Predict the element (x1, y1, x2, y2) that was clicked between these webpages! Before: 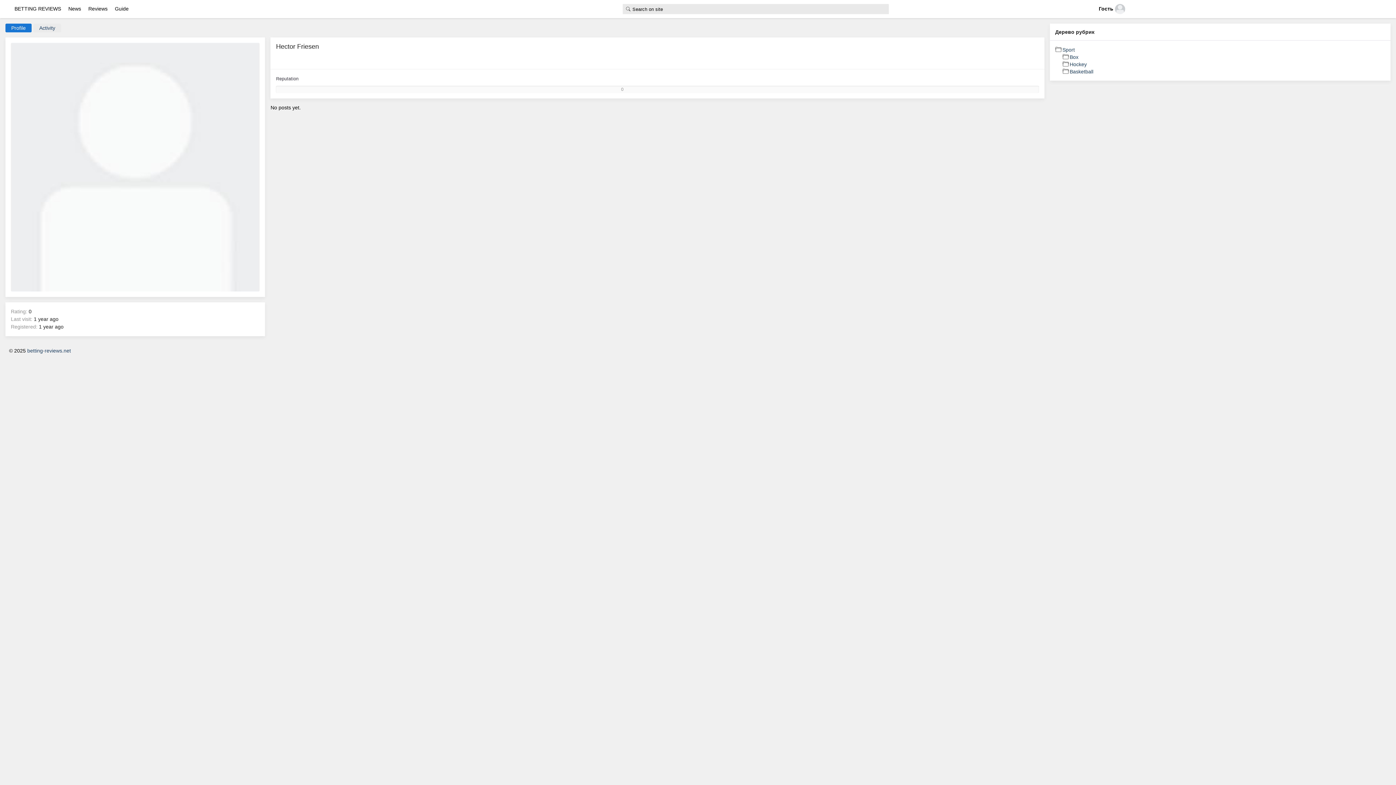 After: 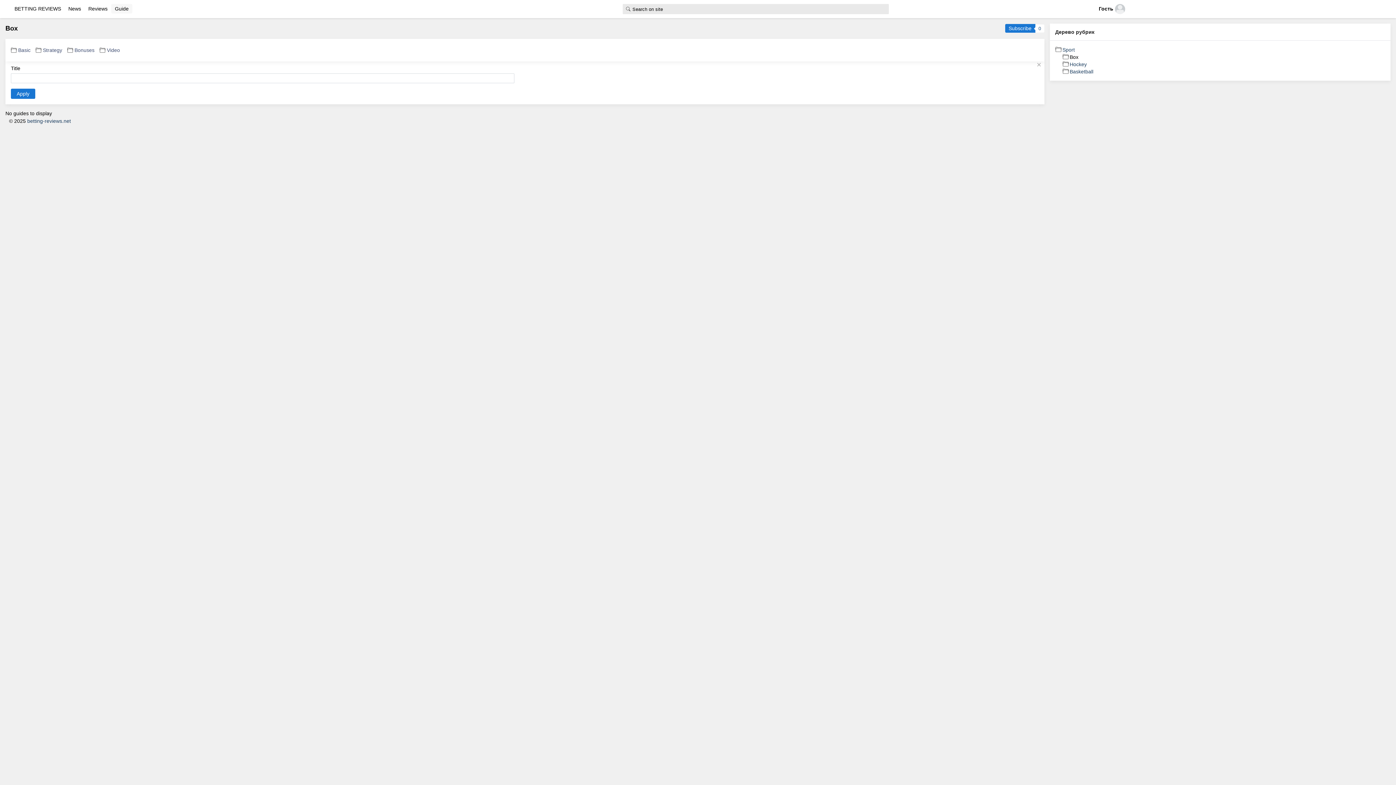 Action: bbox: (1070, 54, 1078, 60) label: Box